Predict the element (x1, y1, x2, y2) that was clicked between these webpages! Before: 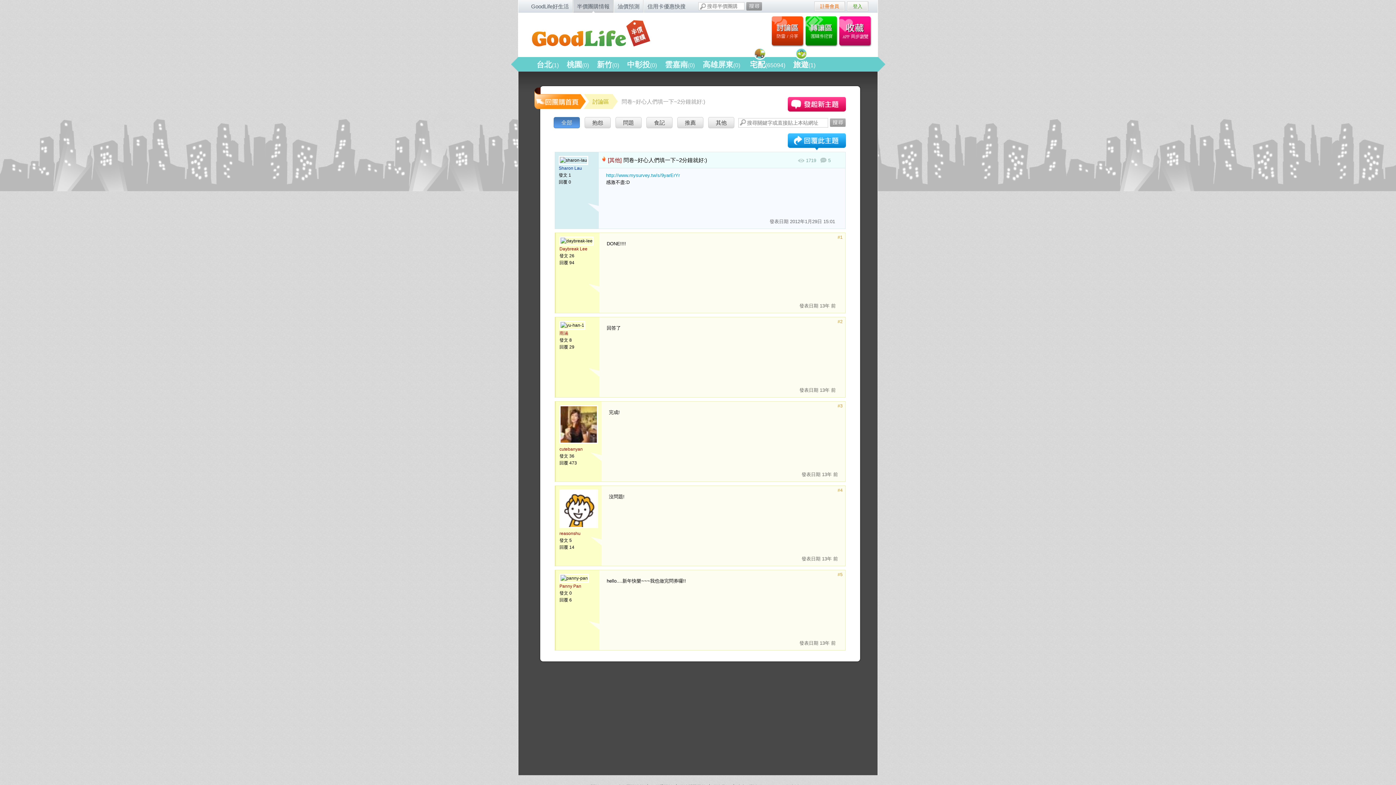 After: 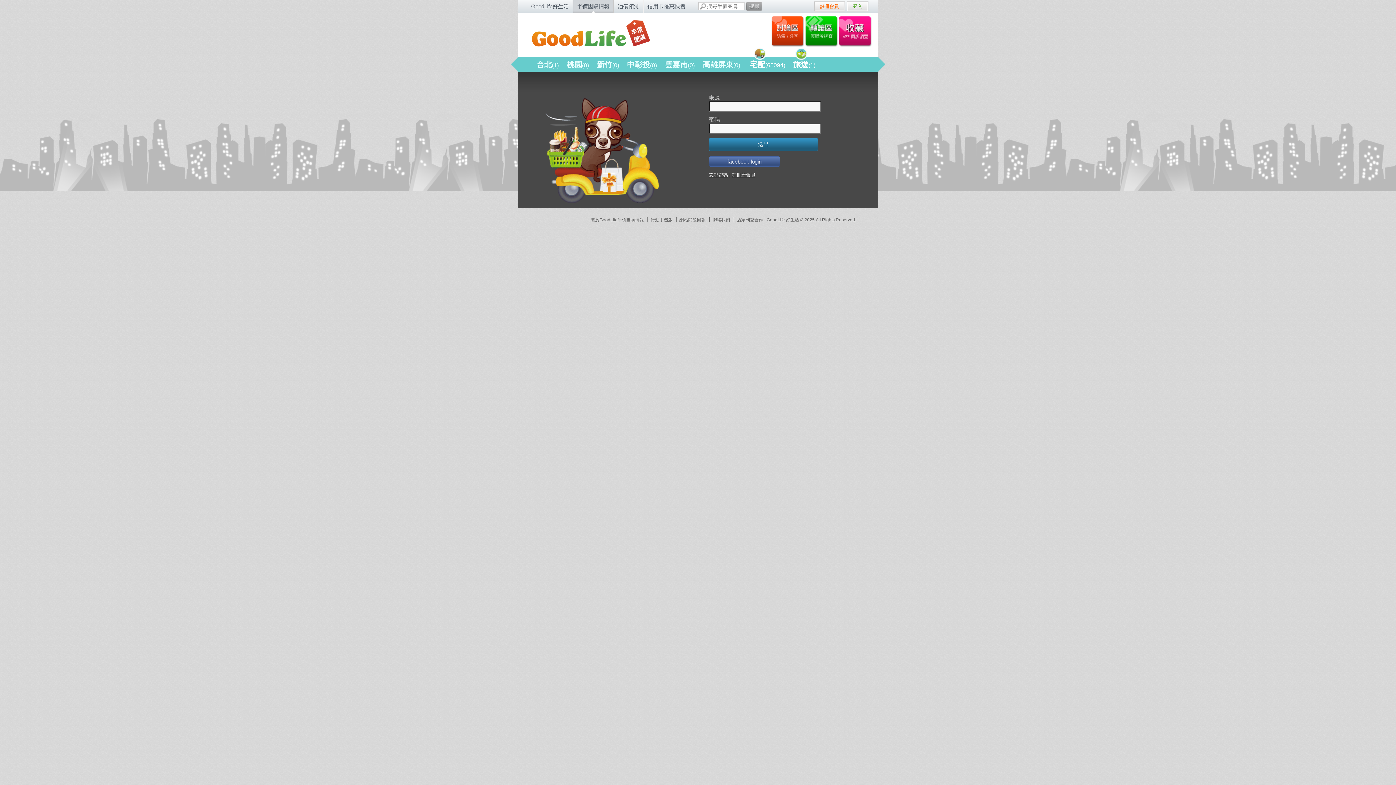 Action: bbox: (839, 14, 874, 47) label: 我的收藏